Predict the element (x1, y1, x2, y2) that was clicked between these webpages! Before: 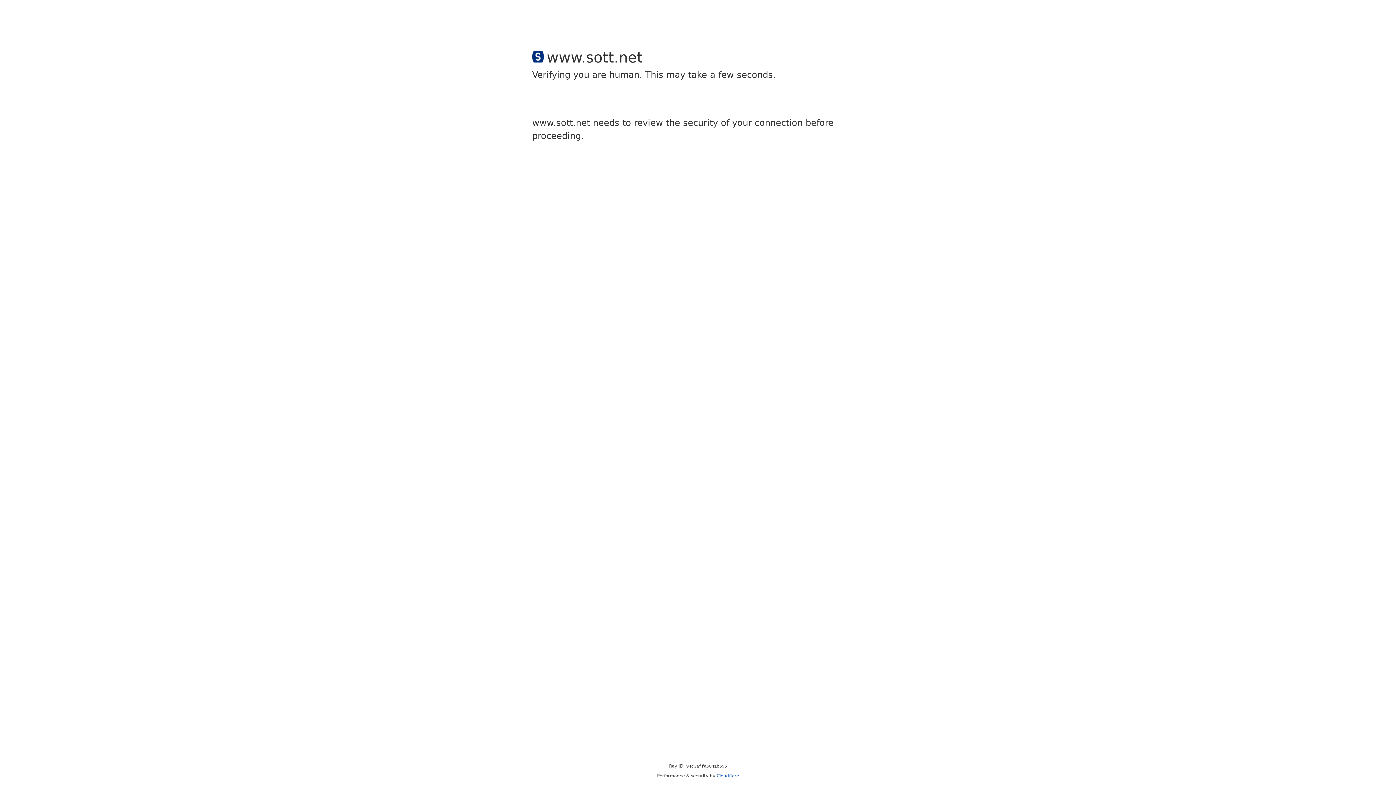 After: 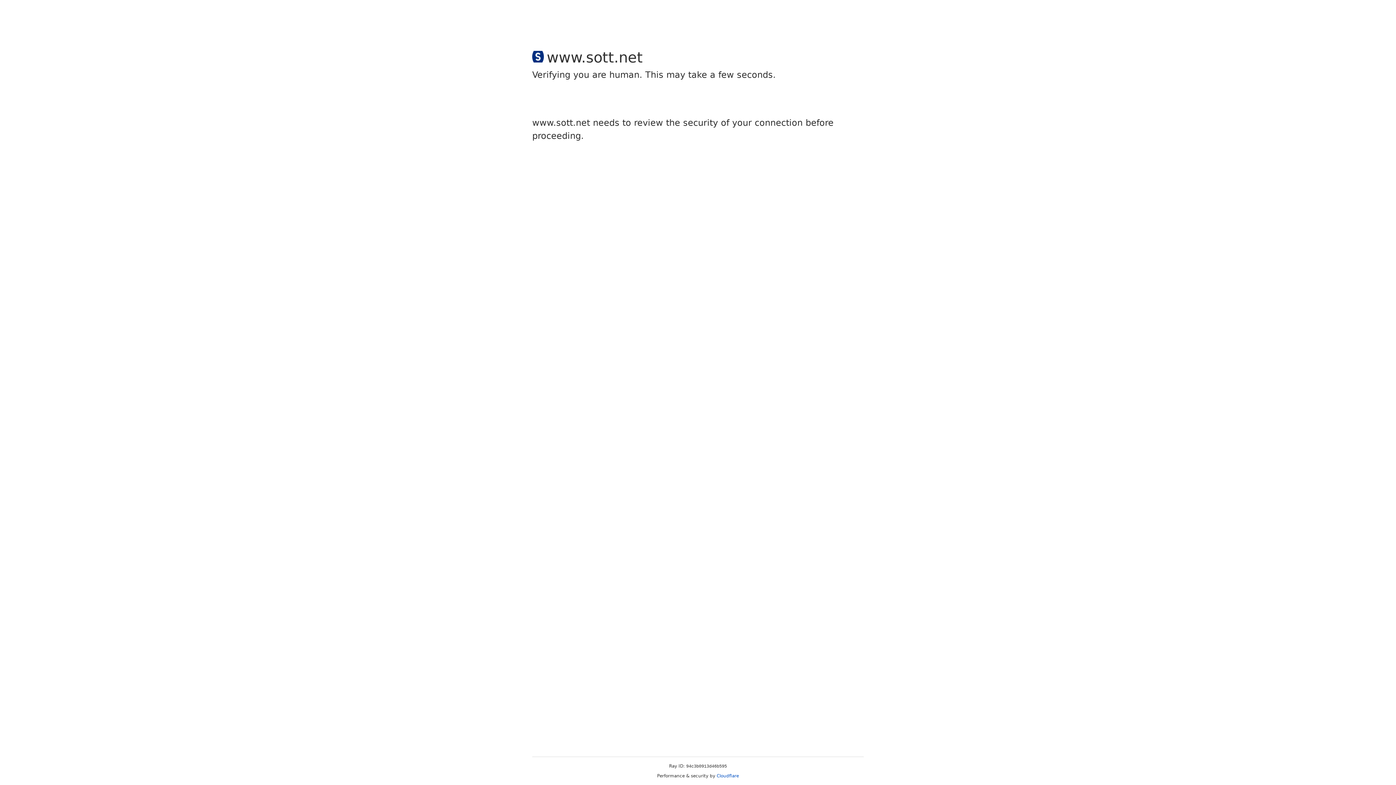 Action: bbox: (716, 773, 739, 778) label: Cloudflare